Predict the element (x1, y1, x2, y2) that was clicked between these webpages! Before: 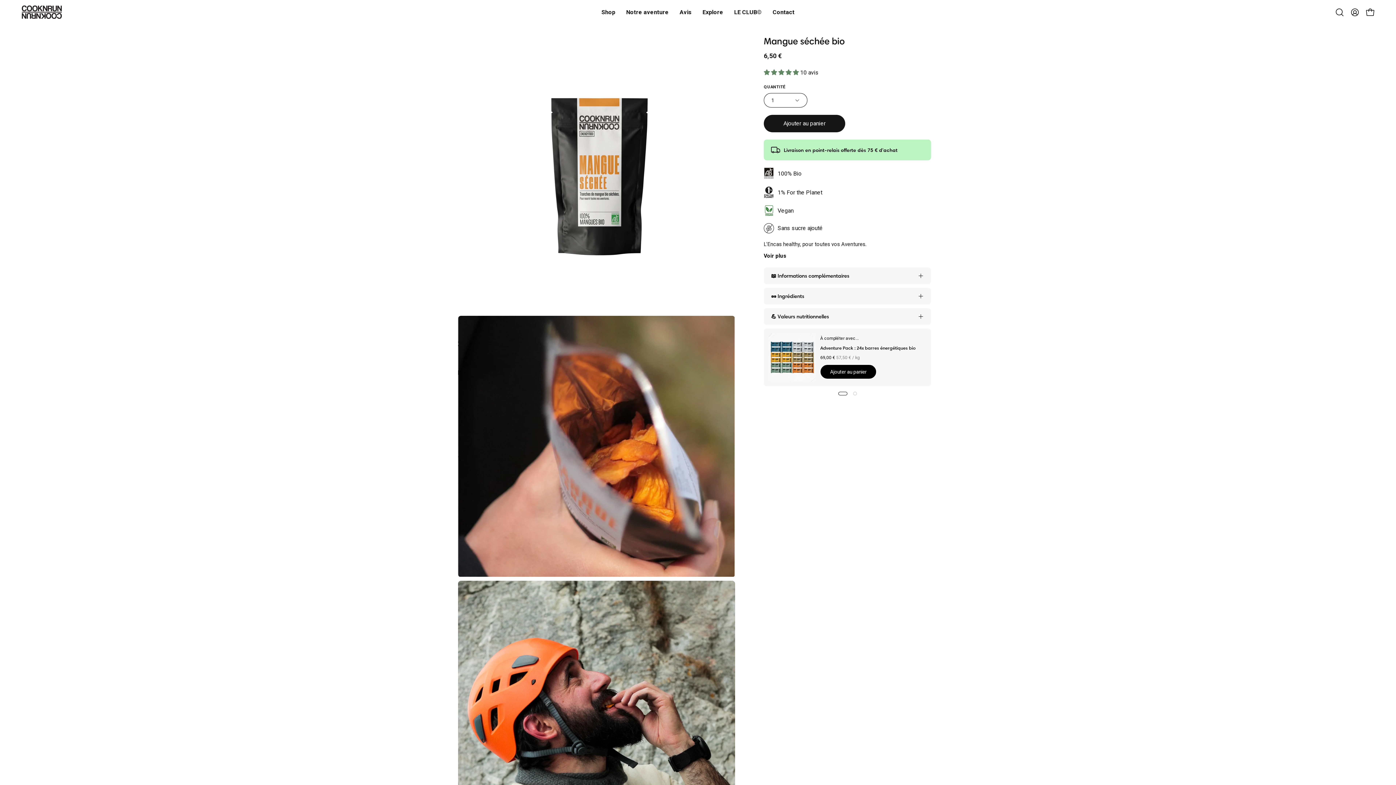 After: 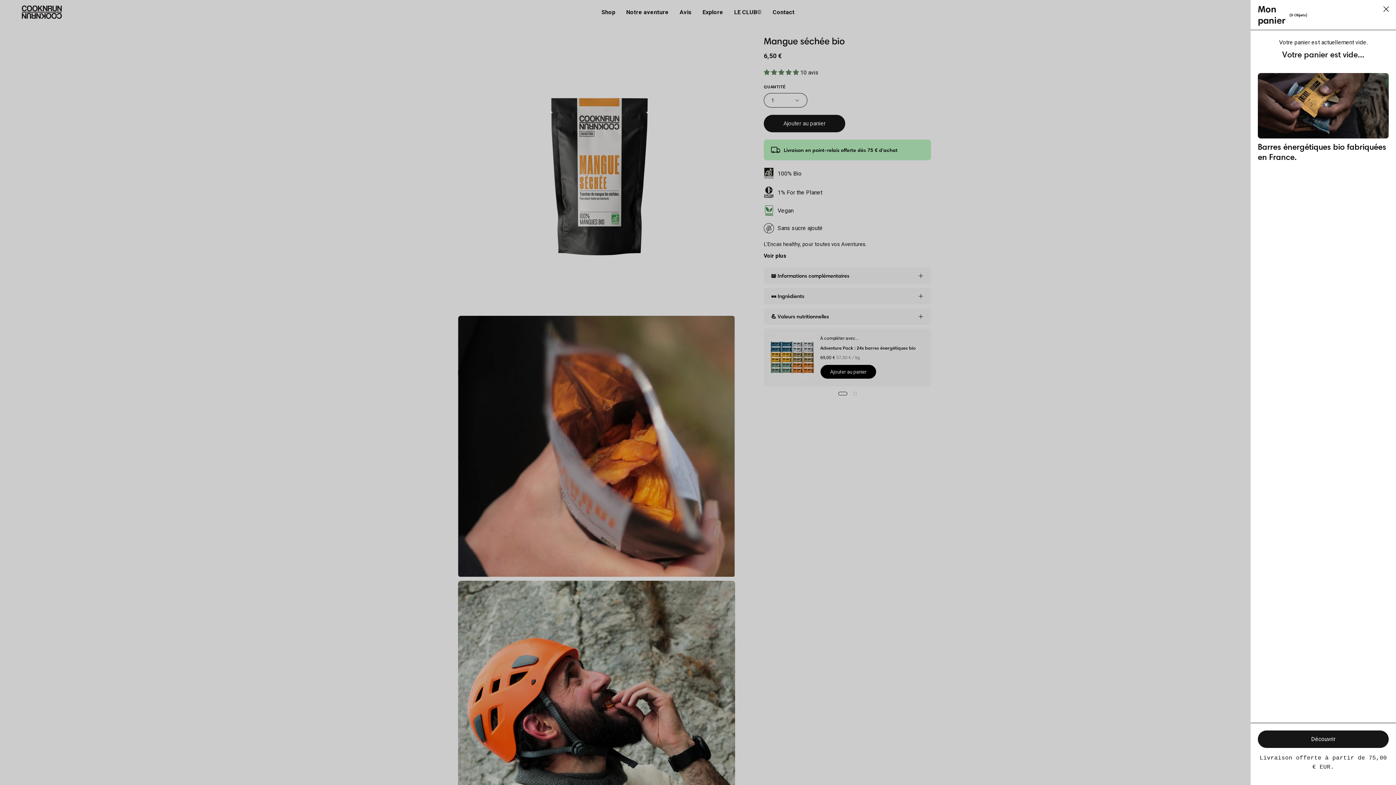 Action: bbox: (1362, 4, 1378, 19) label: Ouvrir le panier